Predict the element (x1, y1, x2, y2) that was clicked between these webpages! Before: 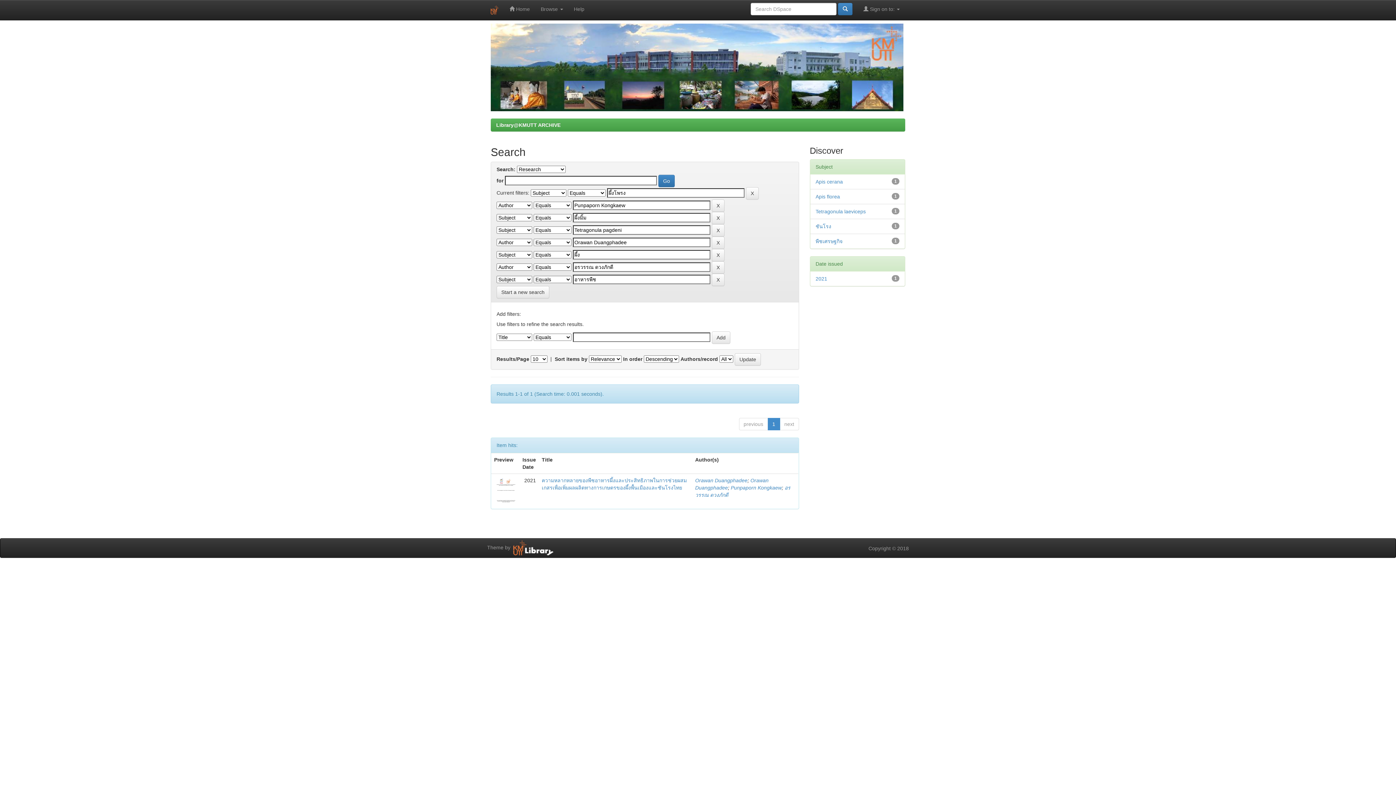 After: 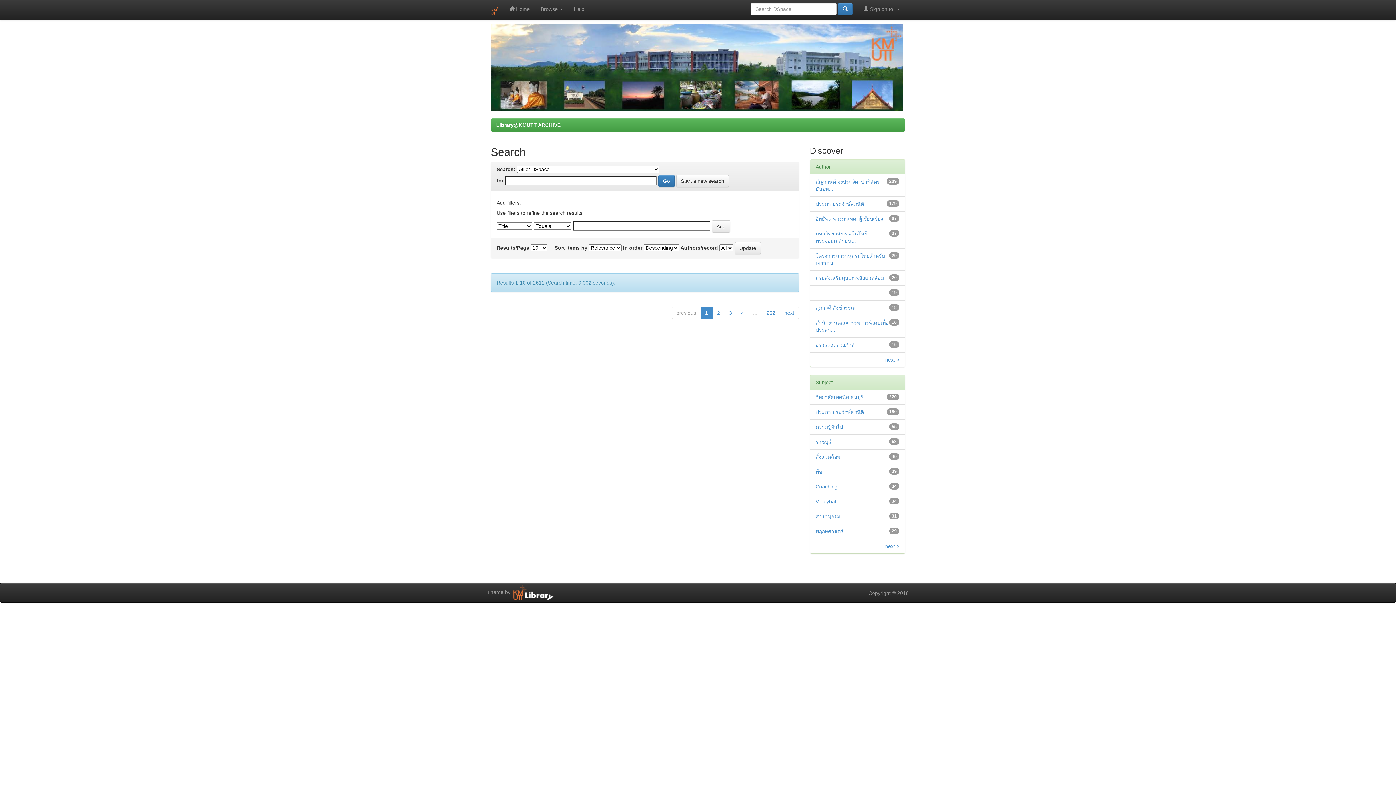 Action: bbox: (838, 2, 852, 15)